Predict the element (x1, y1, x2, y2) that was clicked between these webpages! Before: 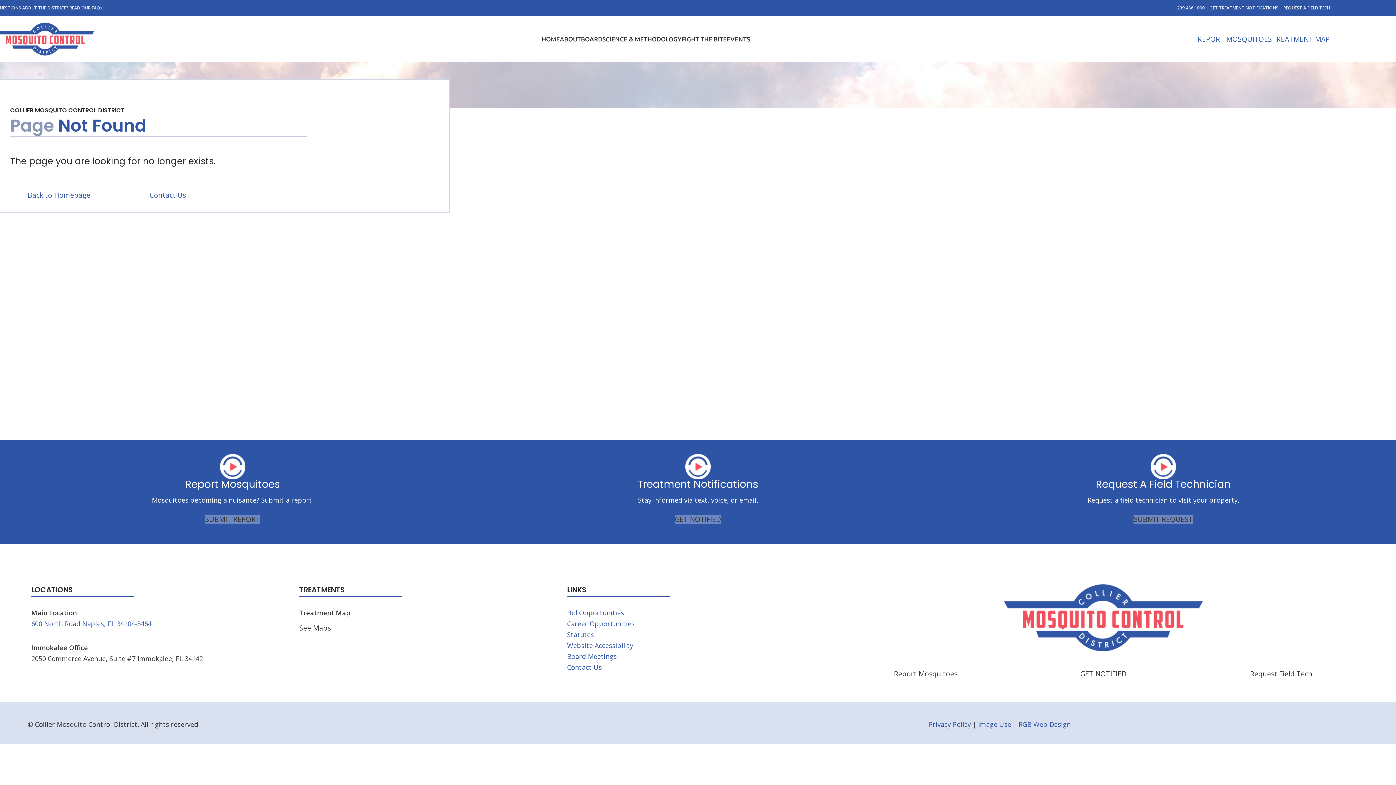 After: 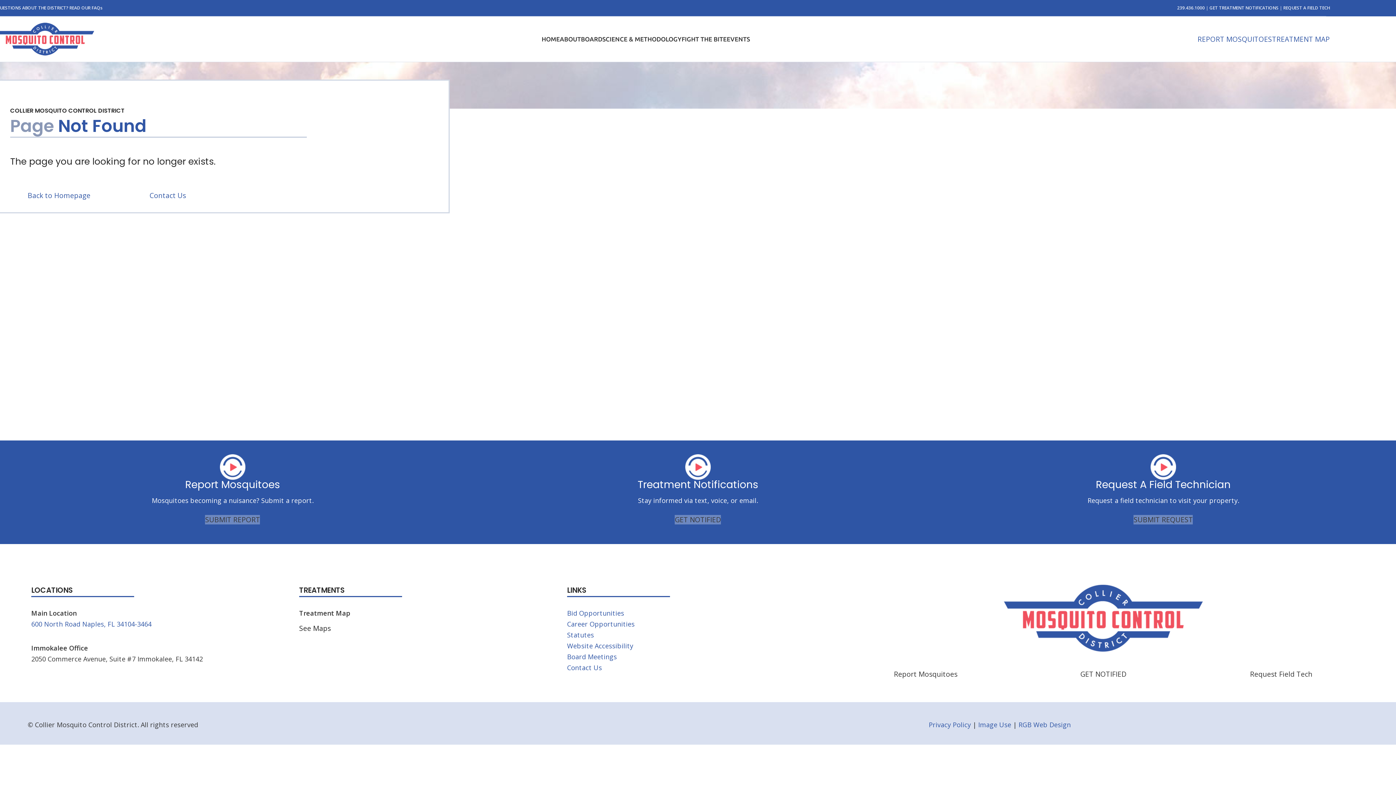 Action: bbox: (299, 623, 330, 633) label: See Maps